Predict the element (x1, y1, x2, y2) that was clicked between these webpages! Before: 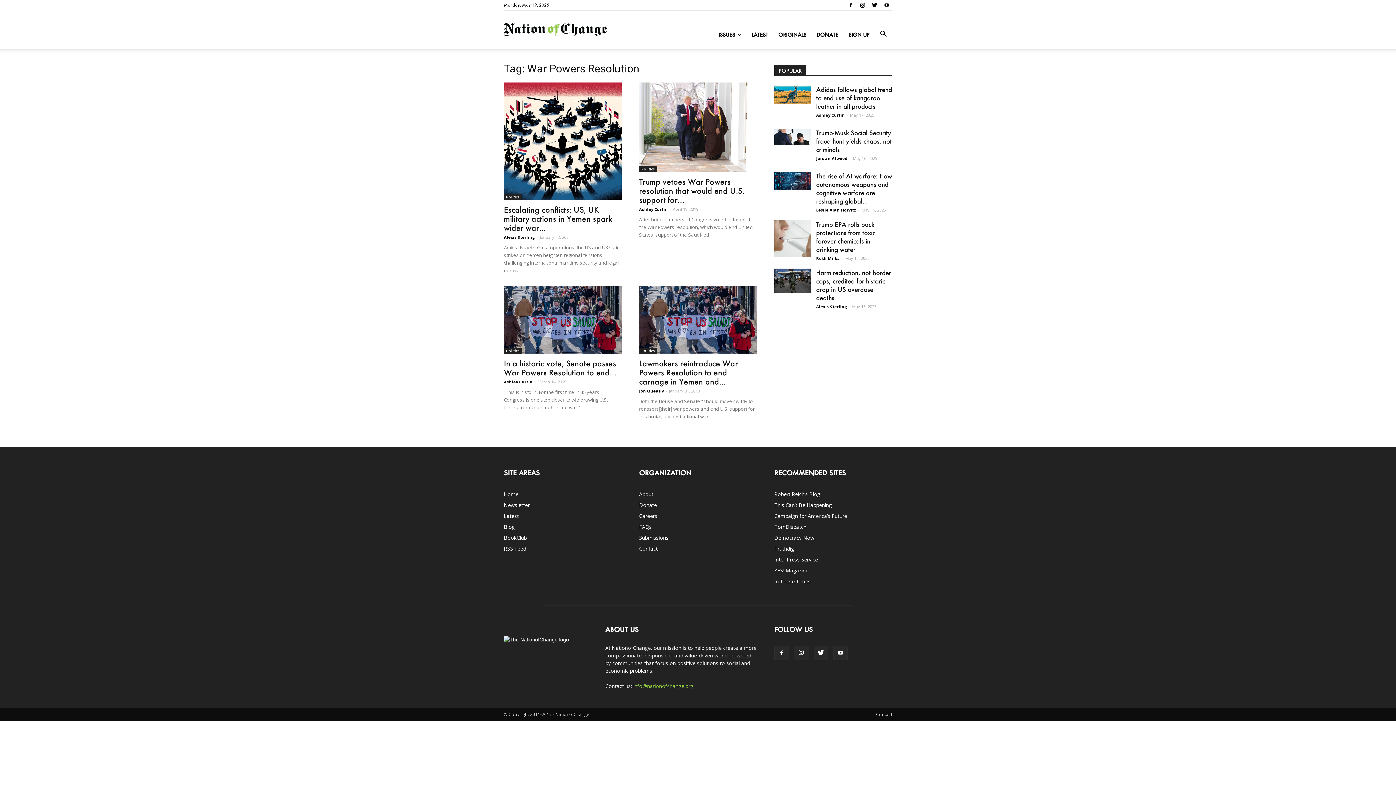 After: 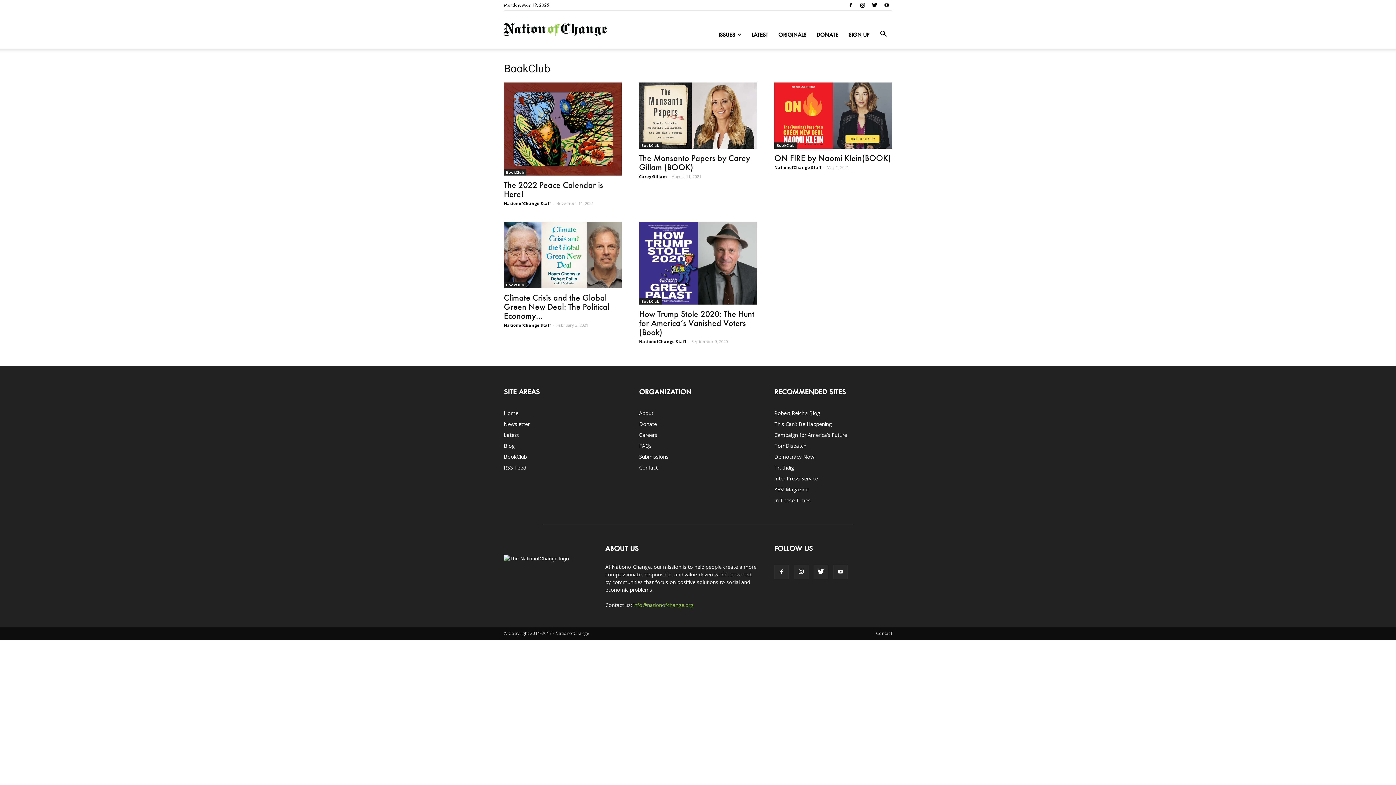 Action: label: BookClub bbox: (504, 534, 526, 541)